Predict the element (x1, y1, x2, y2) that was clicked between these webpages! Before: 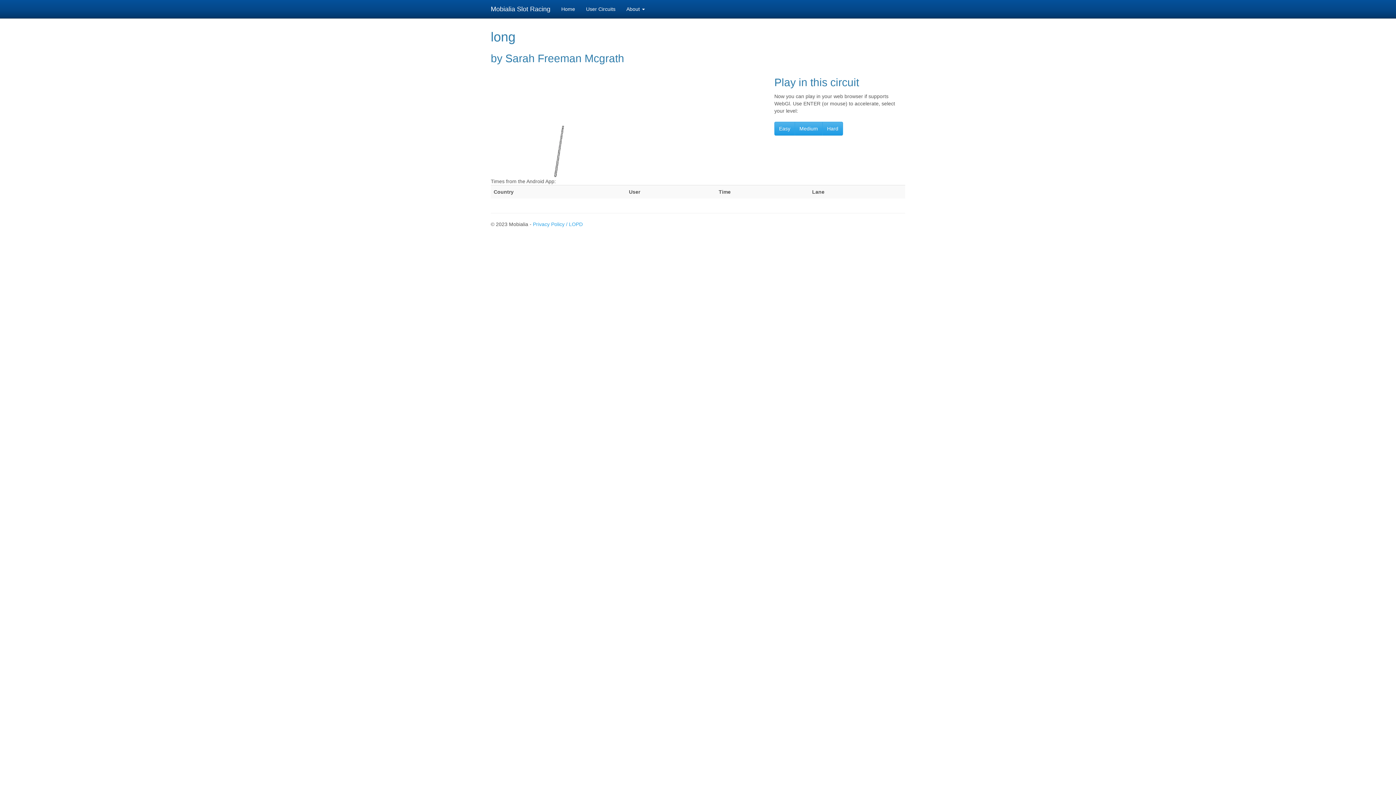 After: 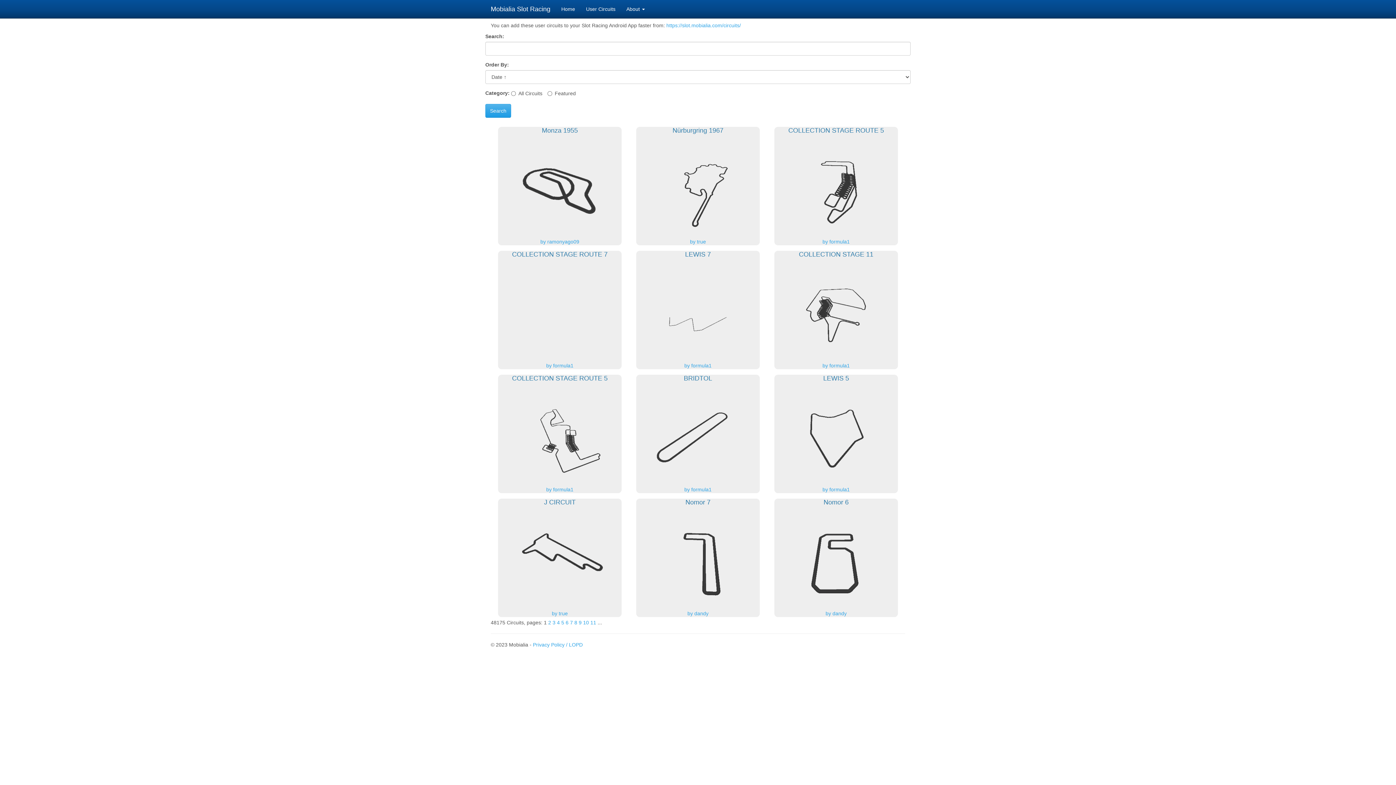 Action: label: User Circuits bbox: (580, 0, 621, 18)